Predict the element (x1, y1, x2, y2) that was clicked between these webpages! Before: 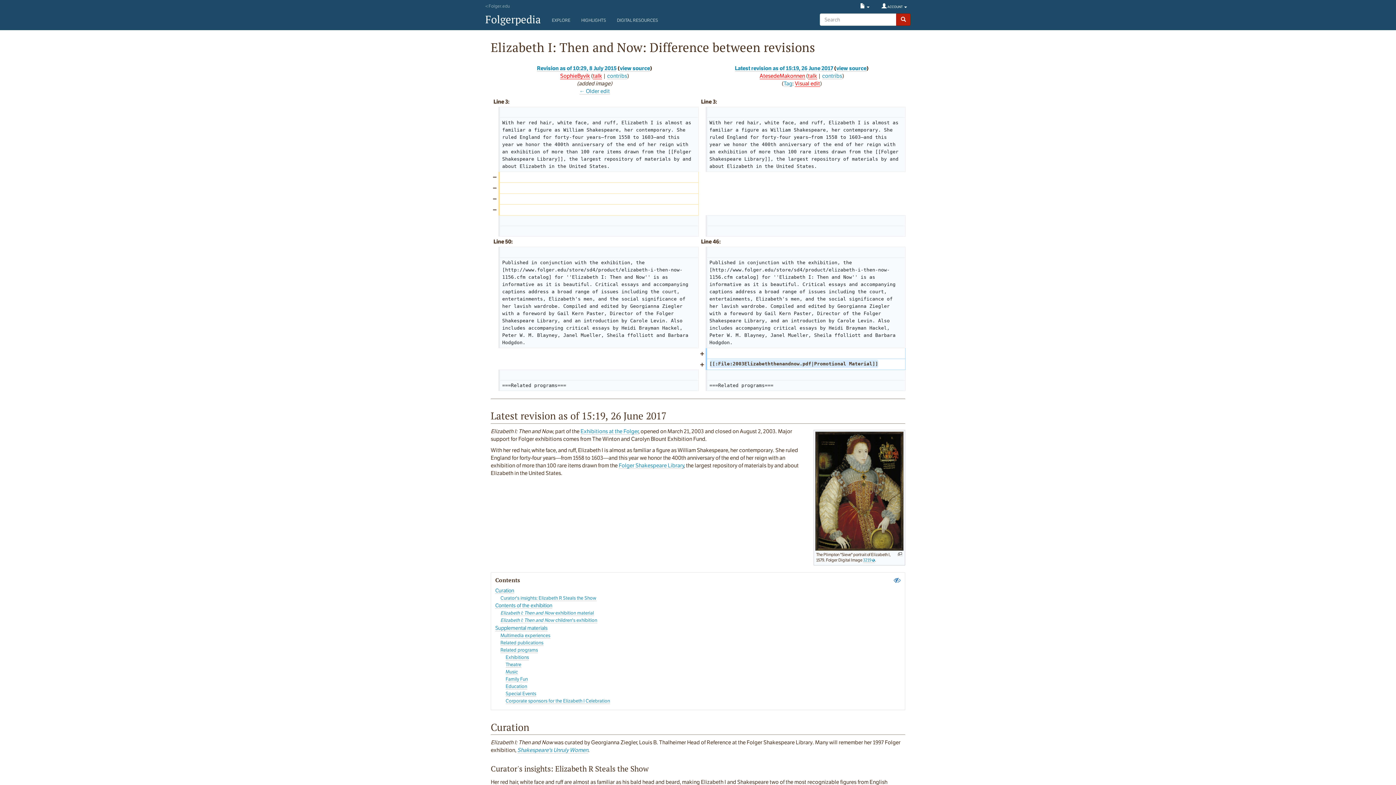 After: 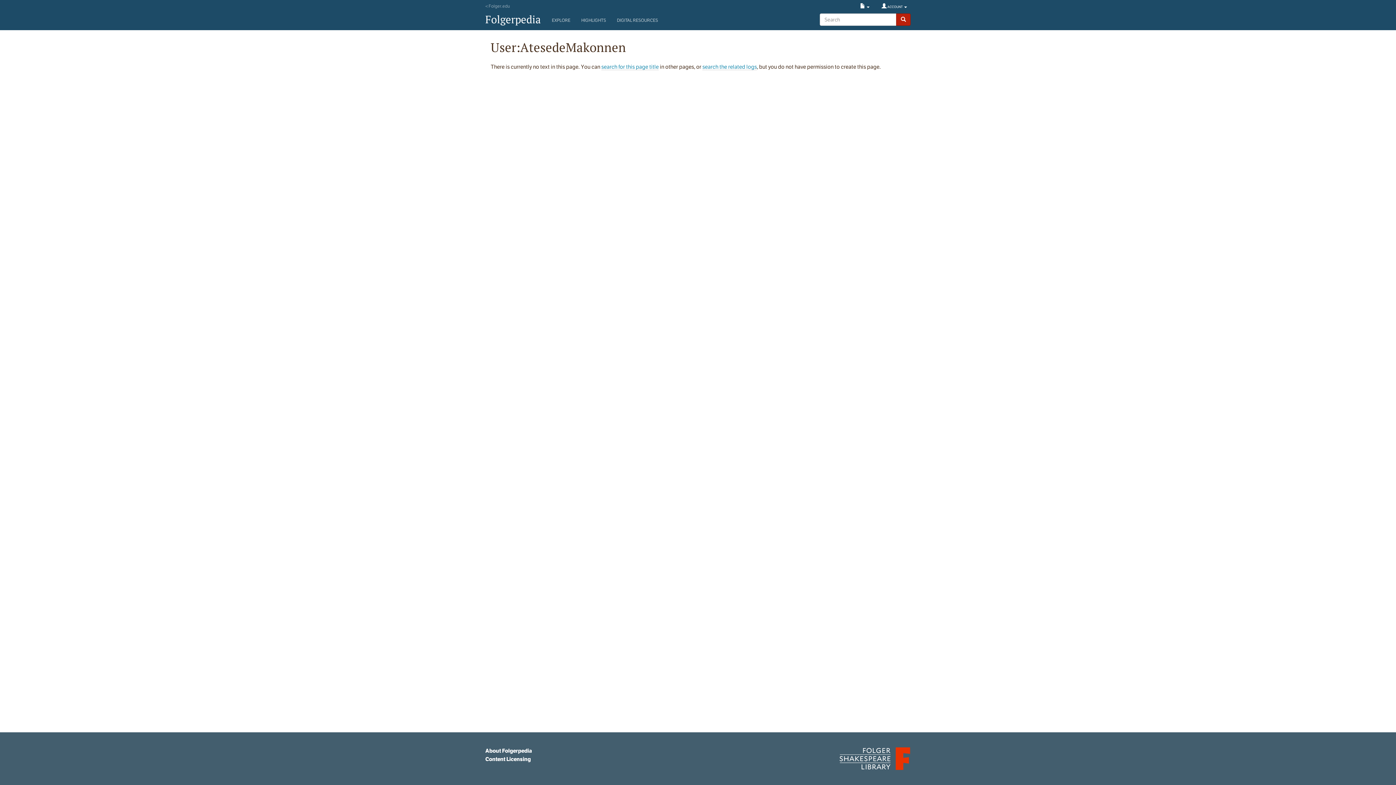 Action: label: AtesedeMakonnen bbox: (759, 72, 805, 79)